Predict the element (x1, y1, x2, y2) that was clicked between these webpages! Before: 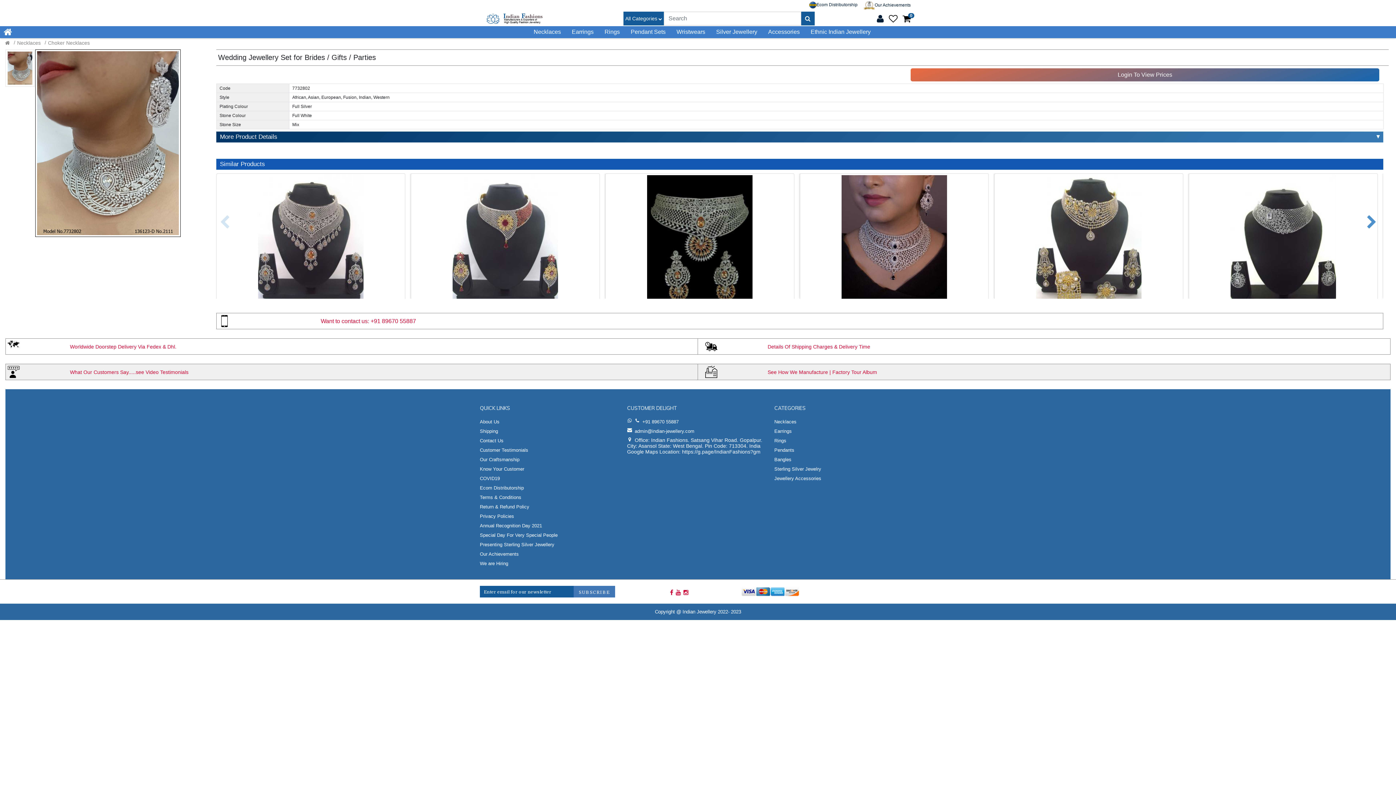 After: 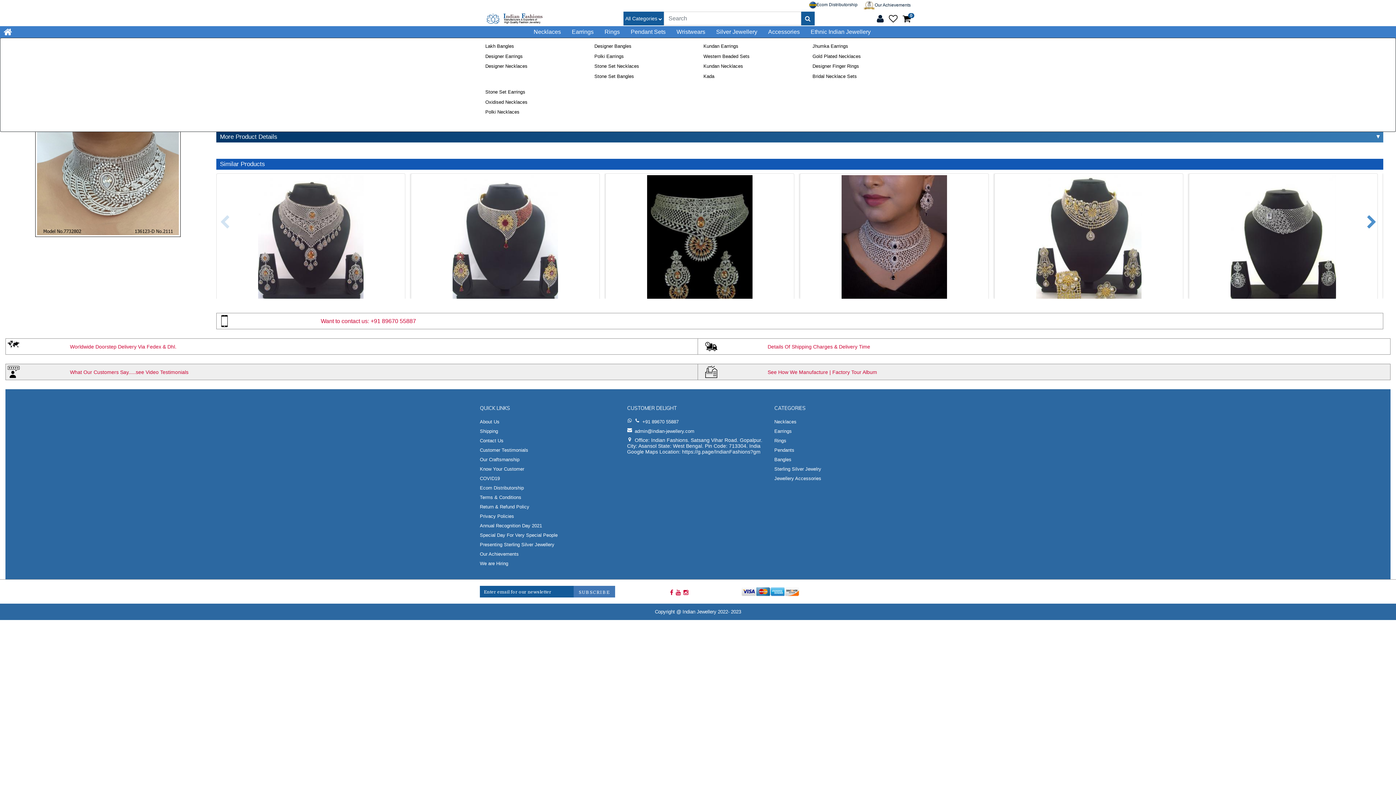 Action: bbox: (810, 27, 870, 36) label: Ethnic Indian Jewellery